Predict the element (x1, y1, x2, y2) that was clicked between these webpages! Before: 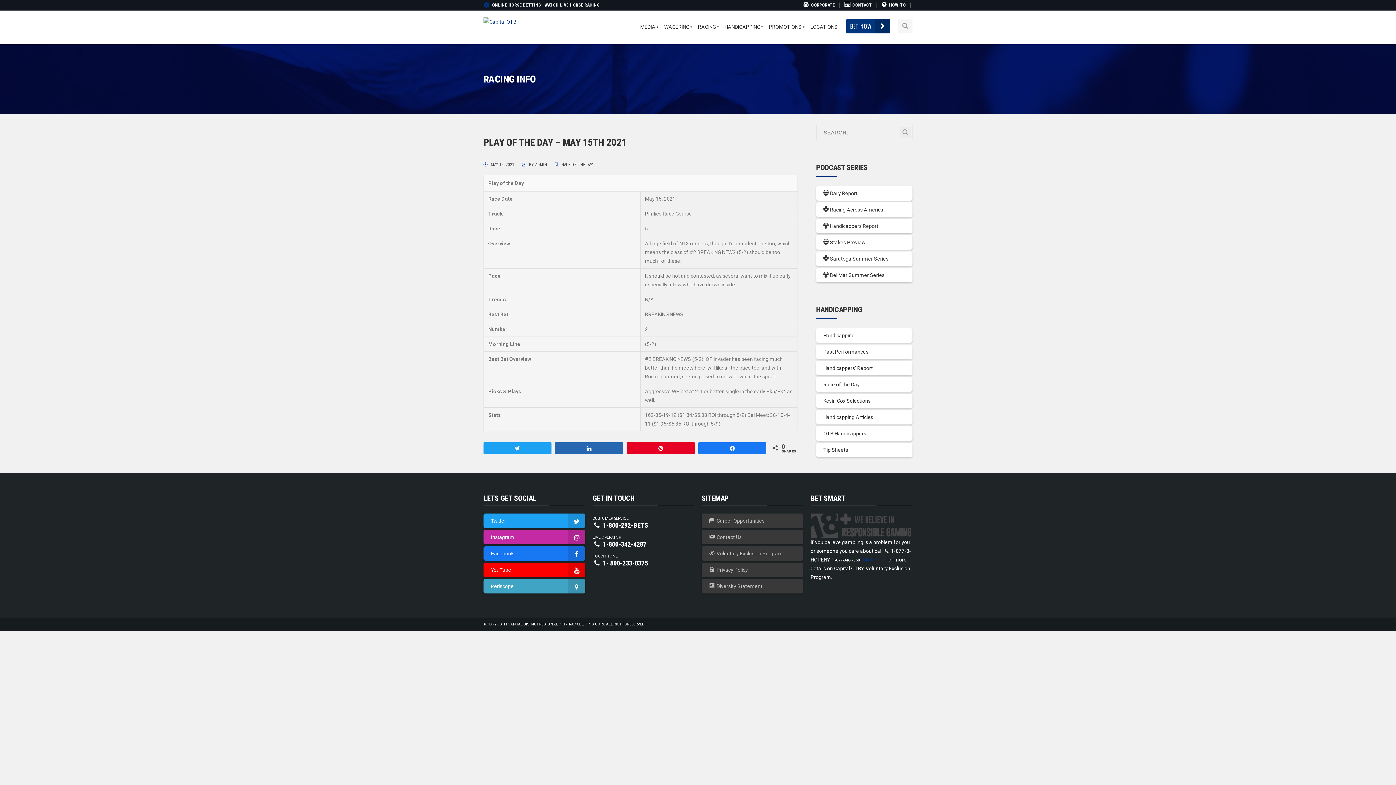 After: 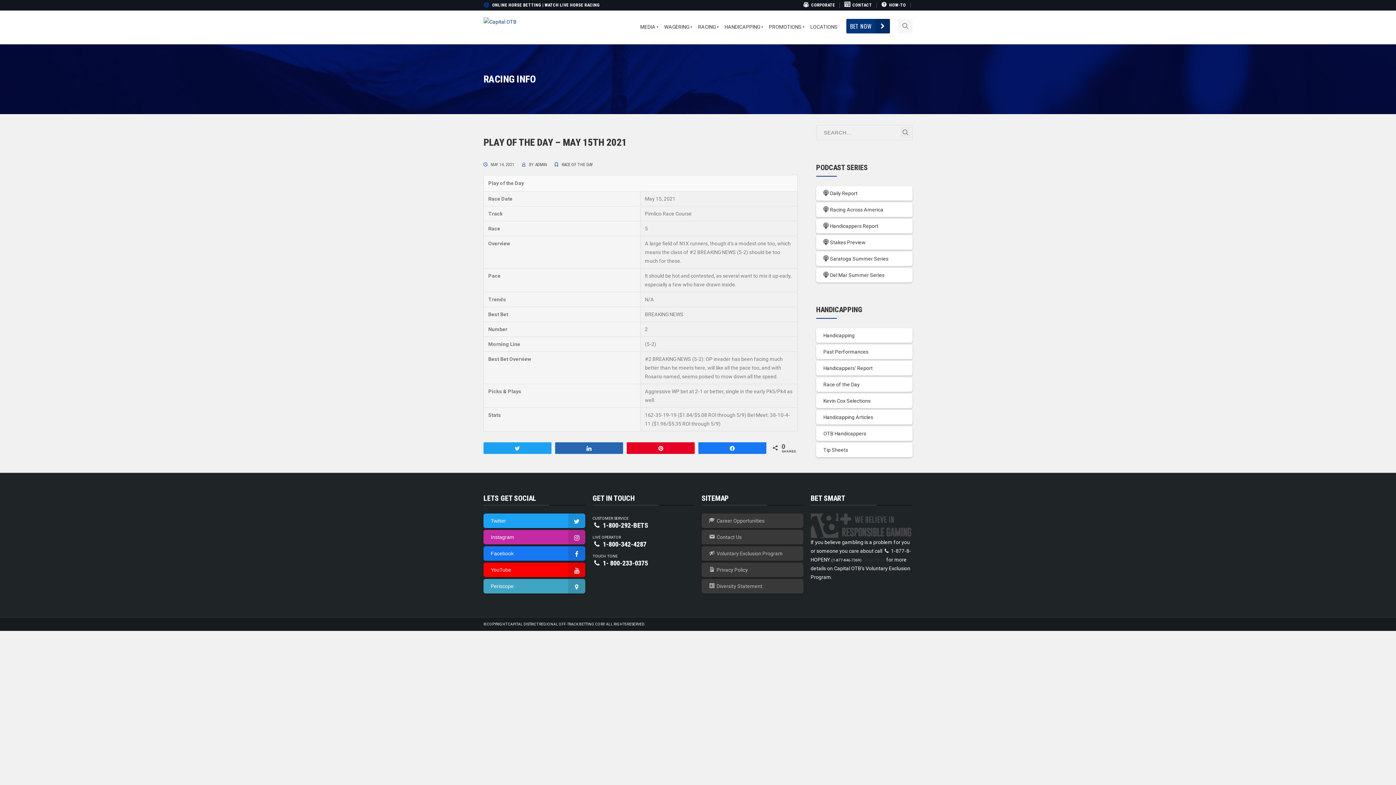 Action: label: Click Here bbox: (862, 556, 885, 562)